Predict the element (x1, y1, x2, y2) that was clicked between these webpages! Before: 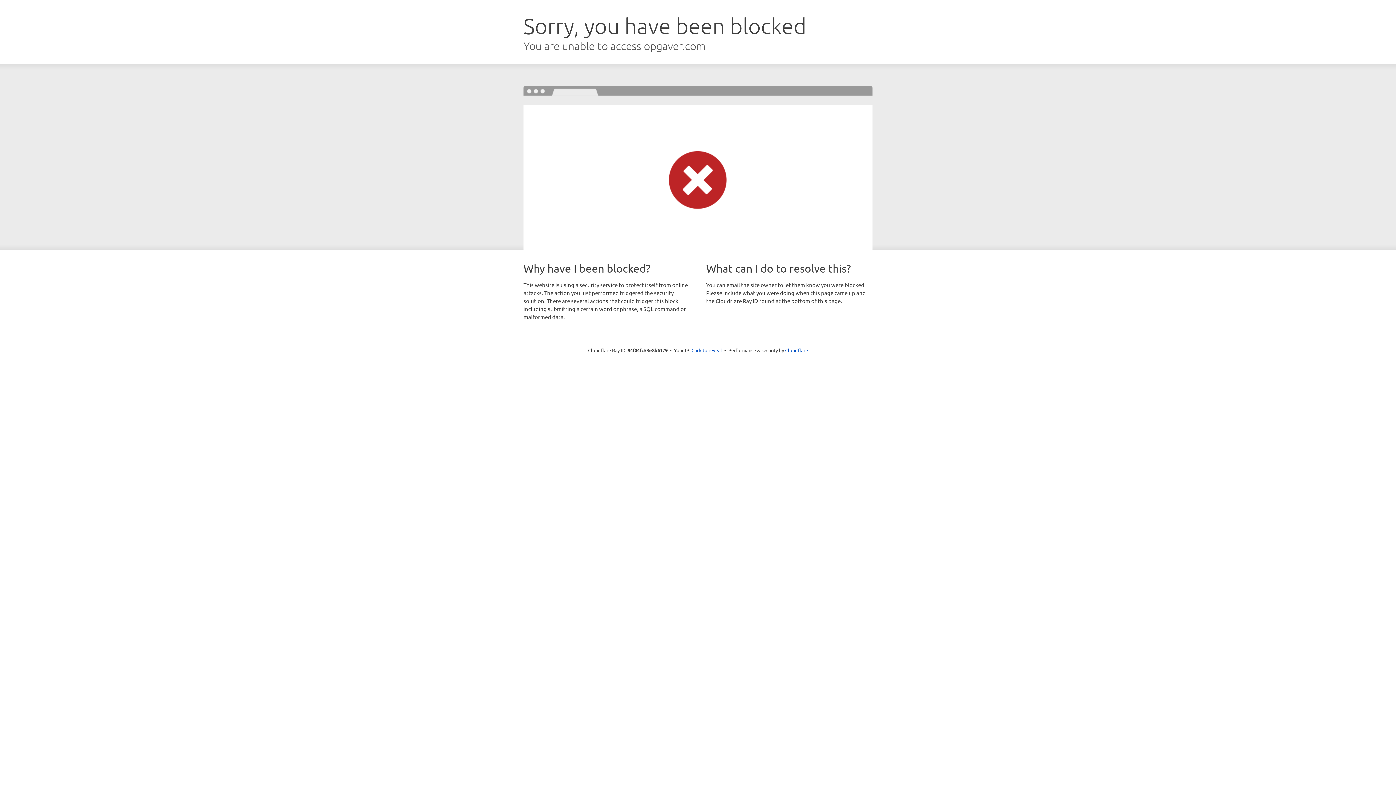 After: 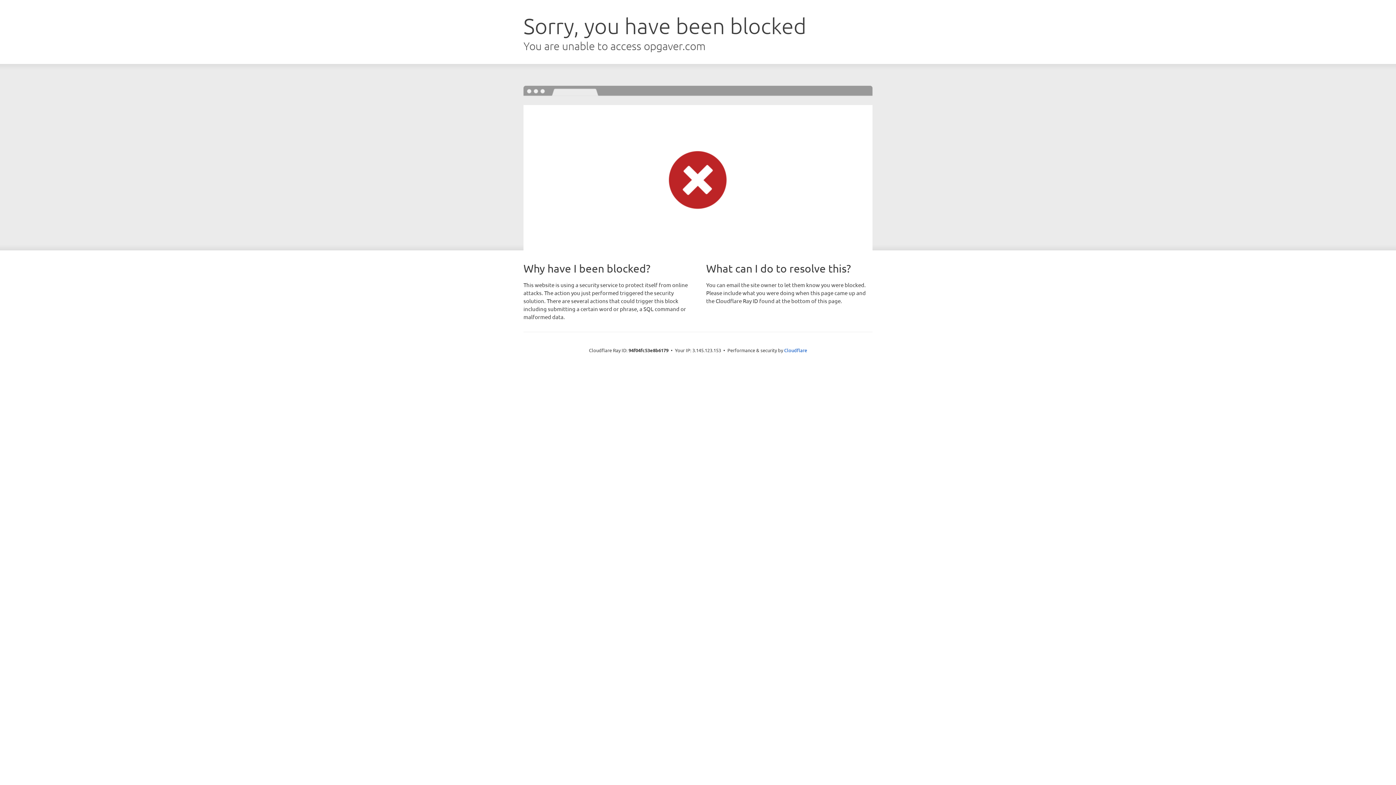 Action: bbox: (691, 346, 722, 353) label: Click to reveal